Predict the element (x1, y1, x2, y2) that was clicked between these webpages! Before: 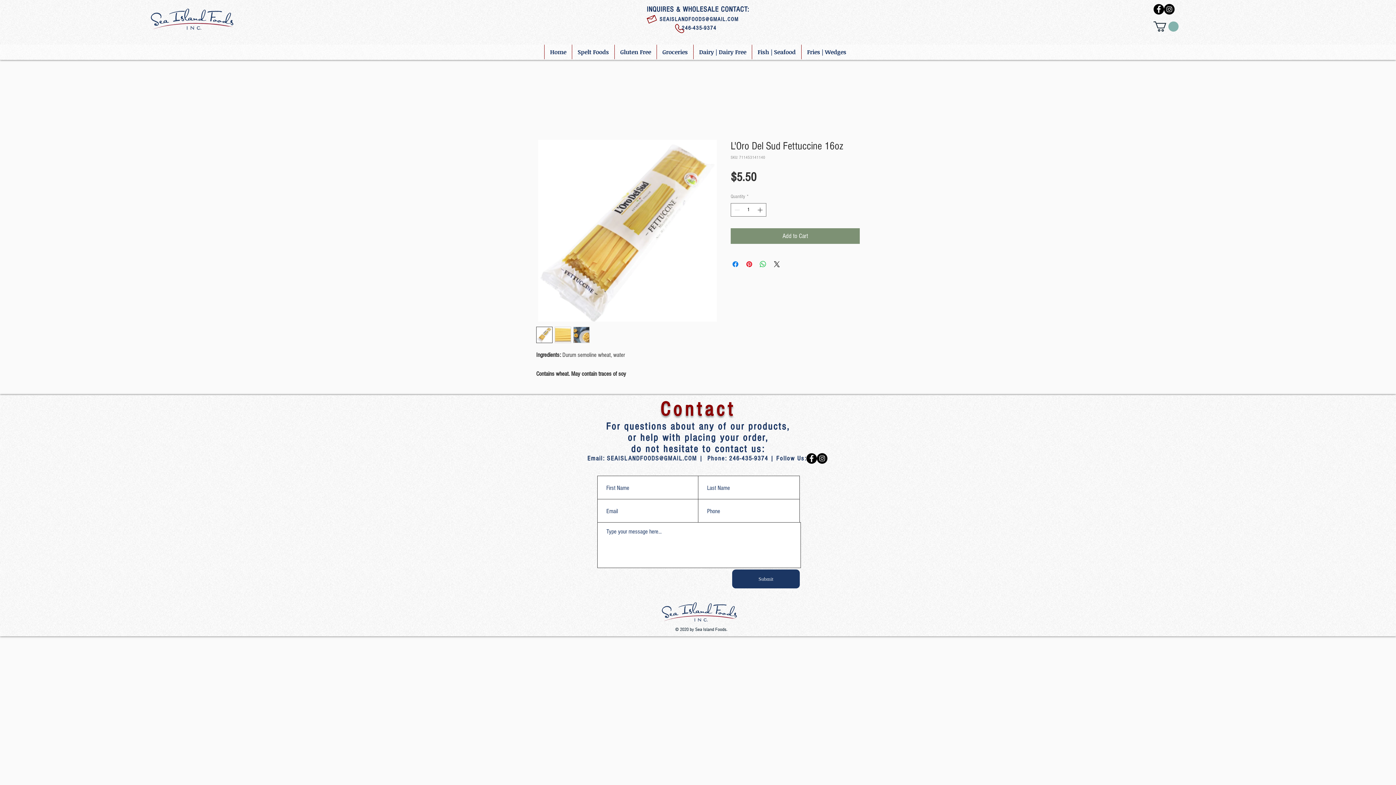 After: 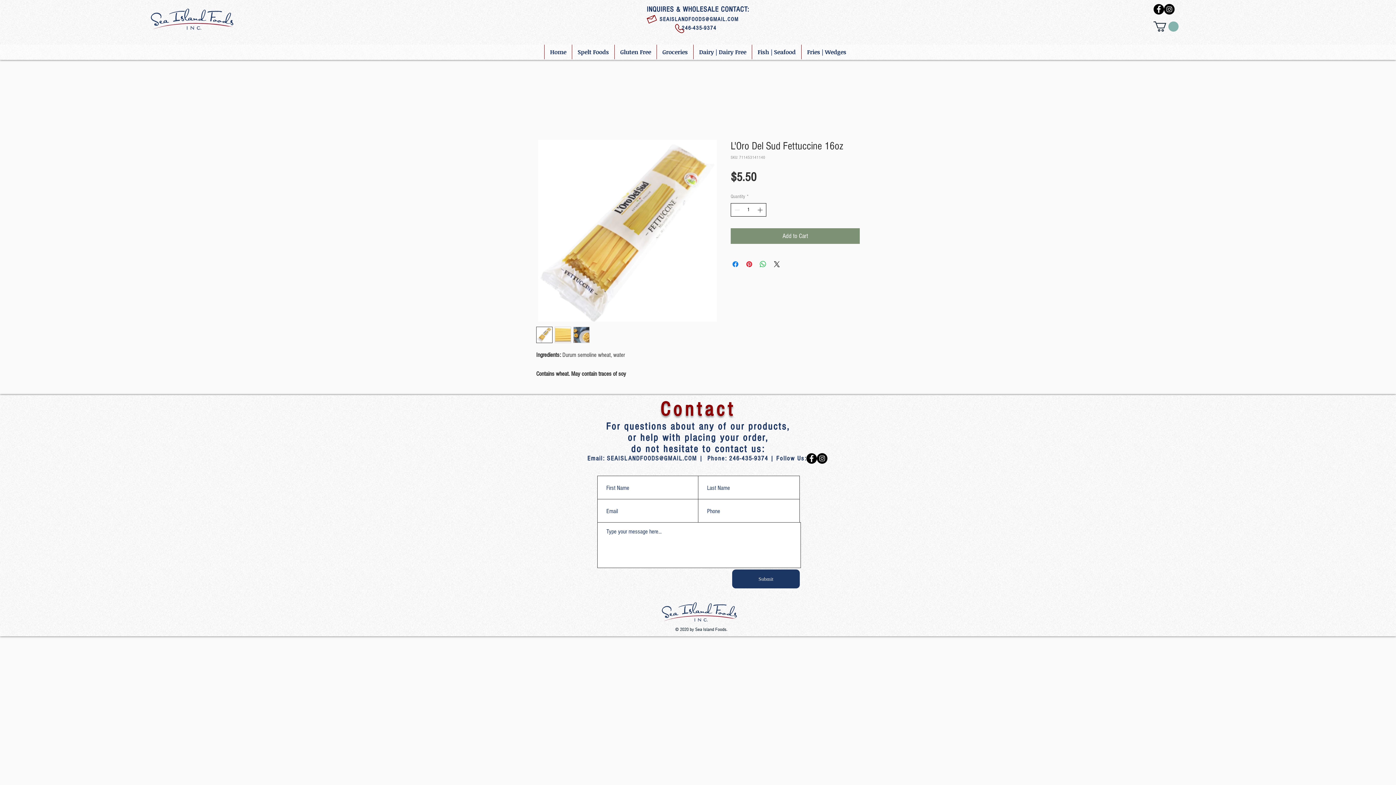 Action: label: Increment bbox: (756, 203, 765, 216)